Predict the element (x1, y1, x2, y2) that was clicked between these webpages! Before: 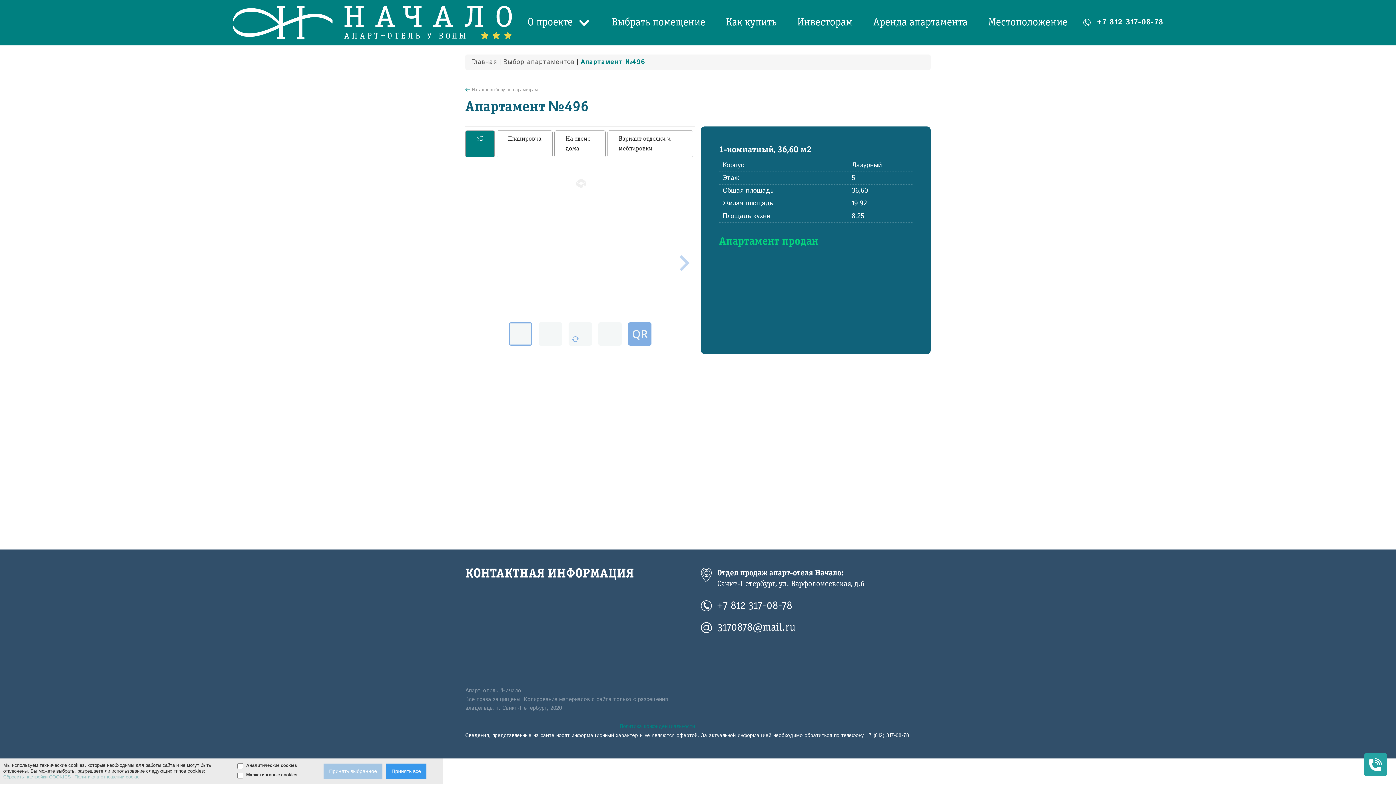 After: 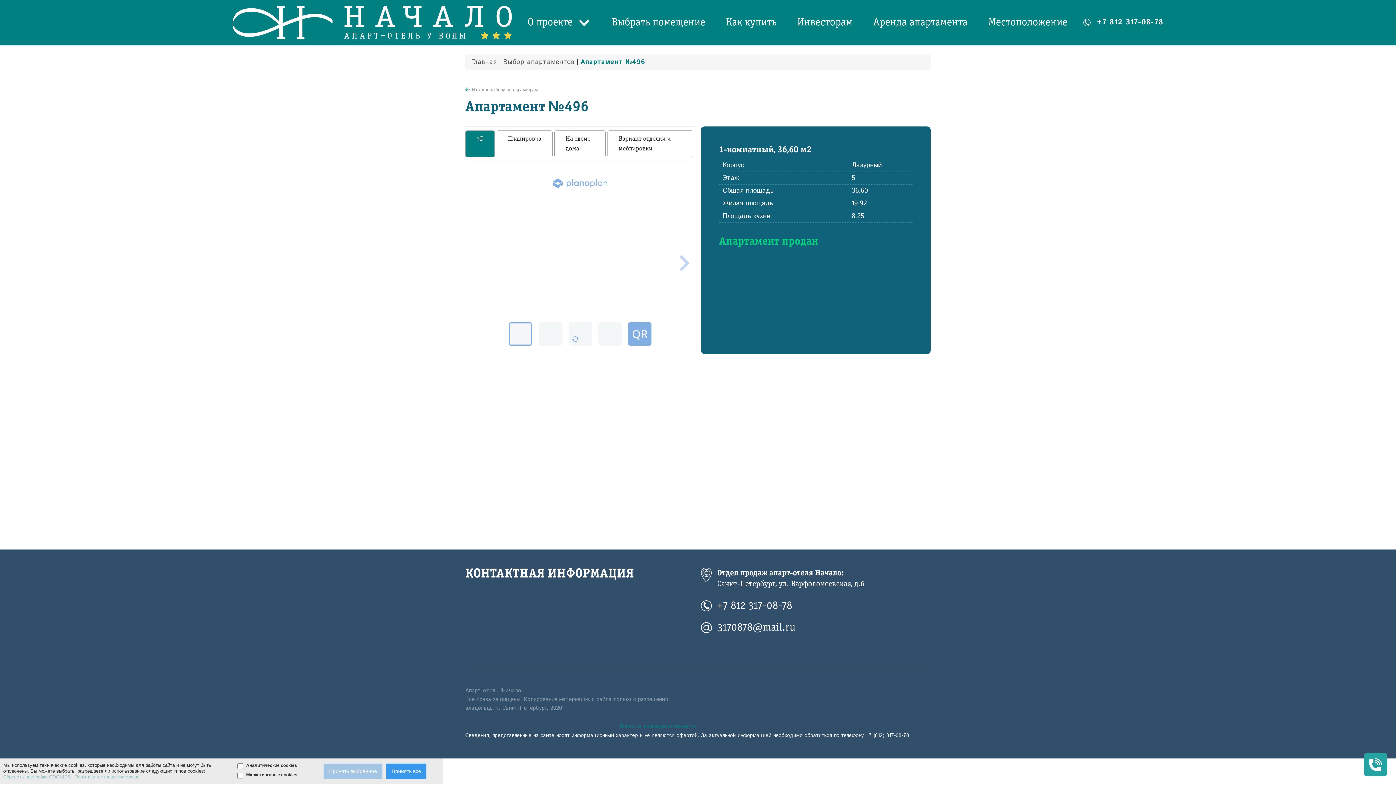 Action: bbox: (553, 178, 607, 188)